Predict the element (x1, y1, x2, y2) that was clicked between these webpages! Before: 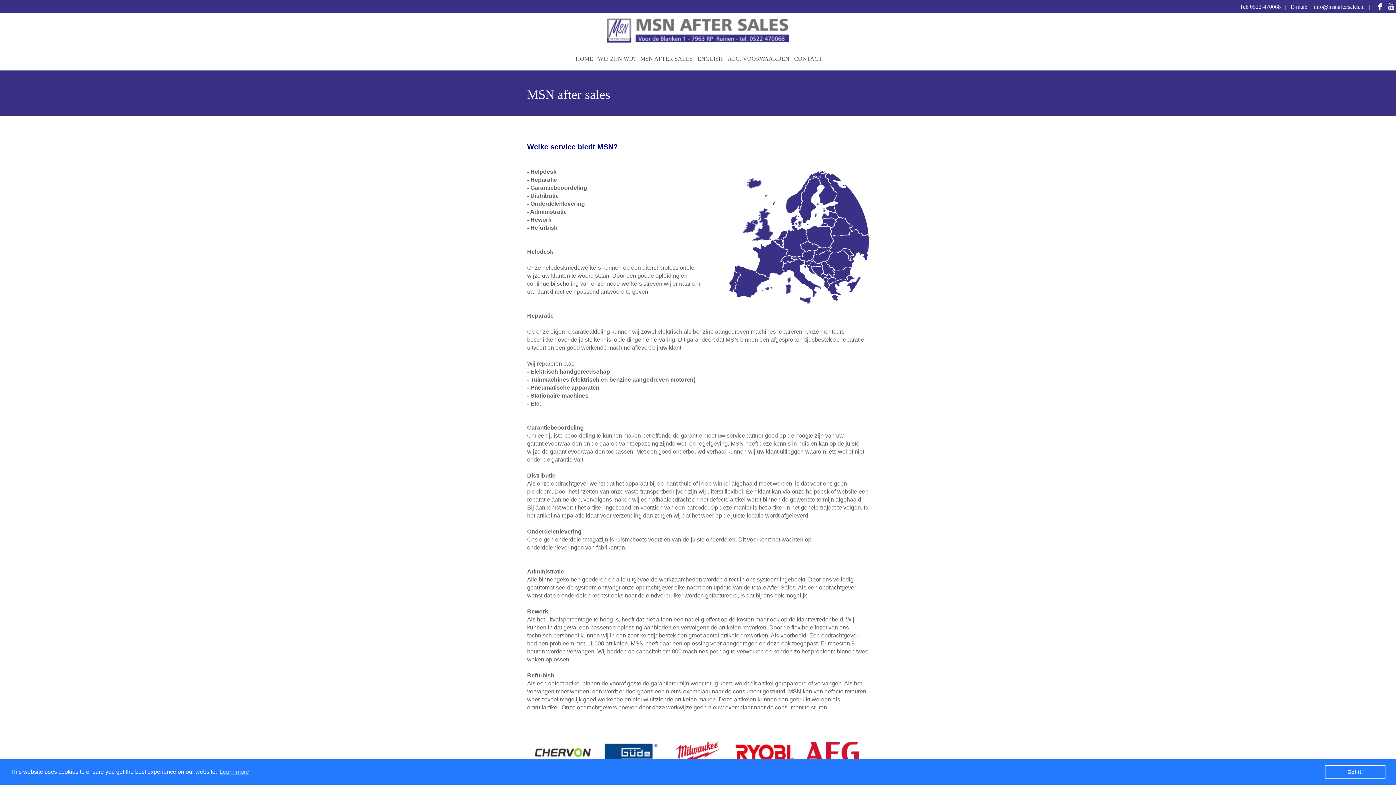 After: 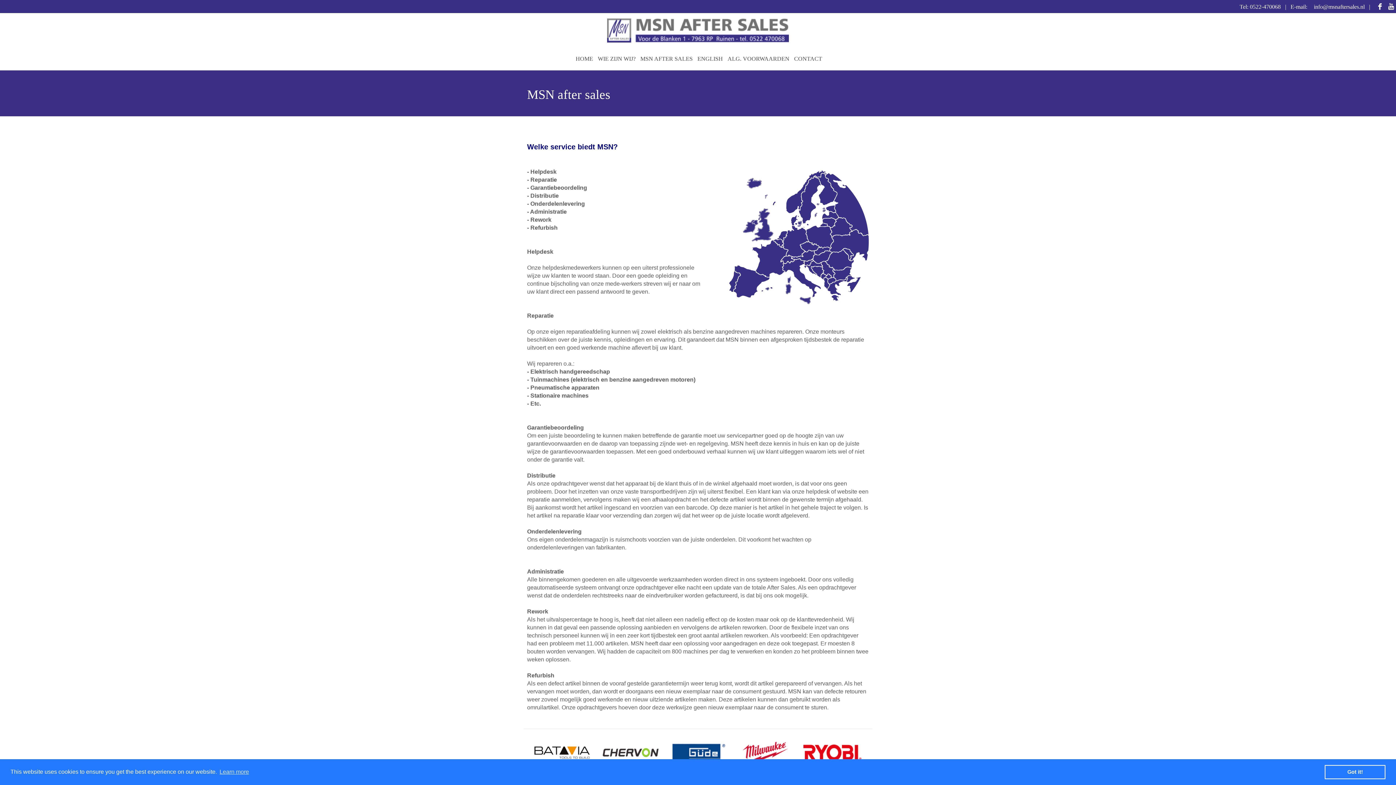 Action: bbox: (1388, 2, 1394, 11)